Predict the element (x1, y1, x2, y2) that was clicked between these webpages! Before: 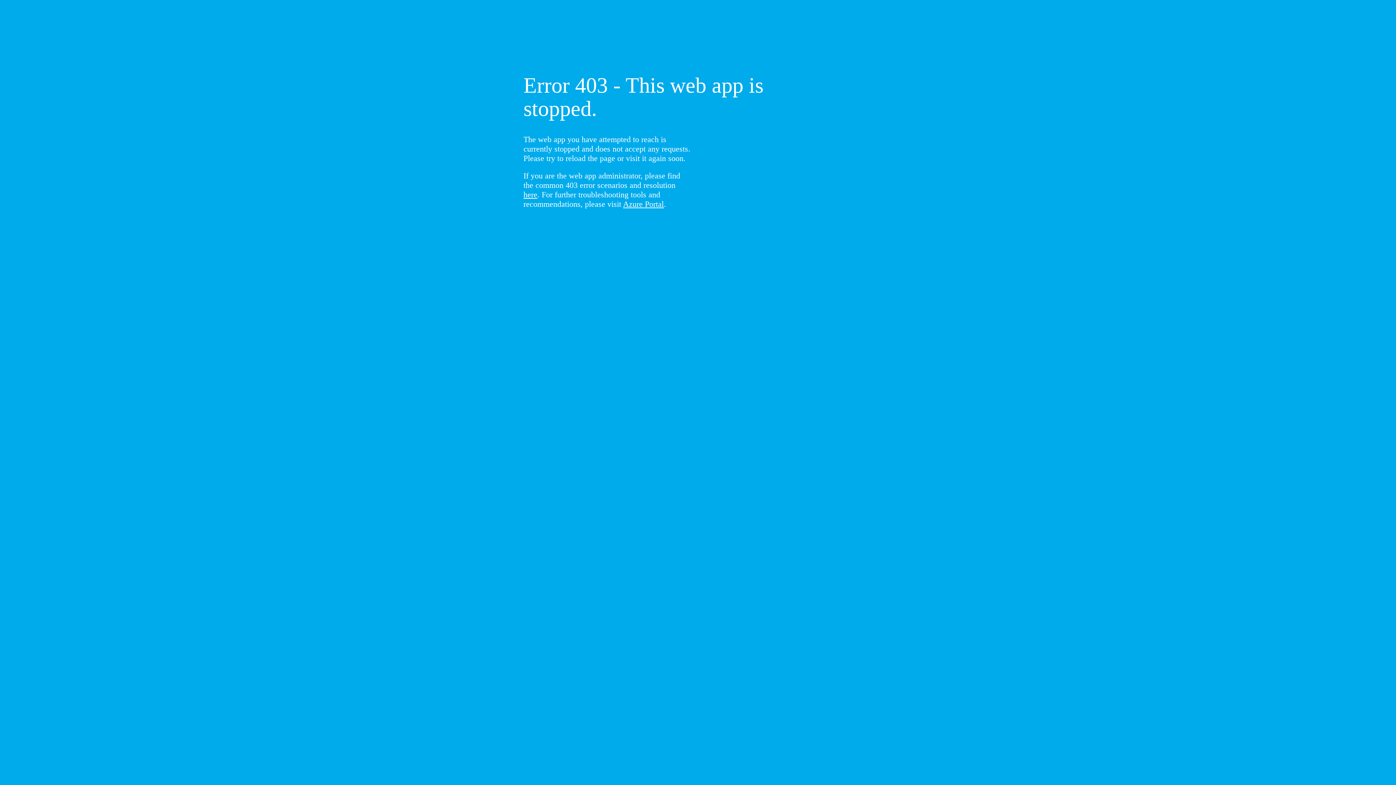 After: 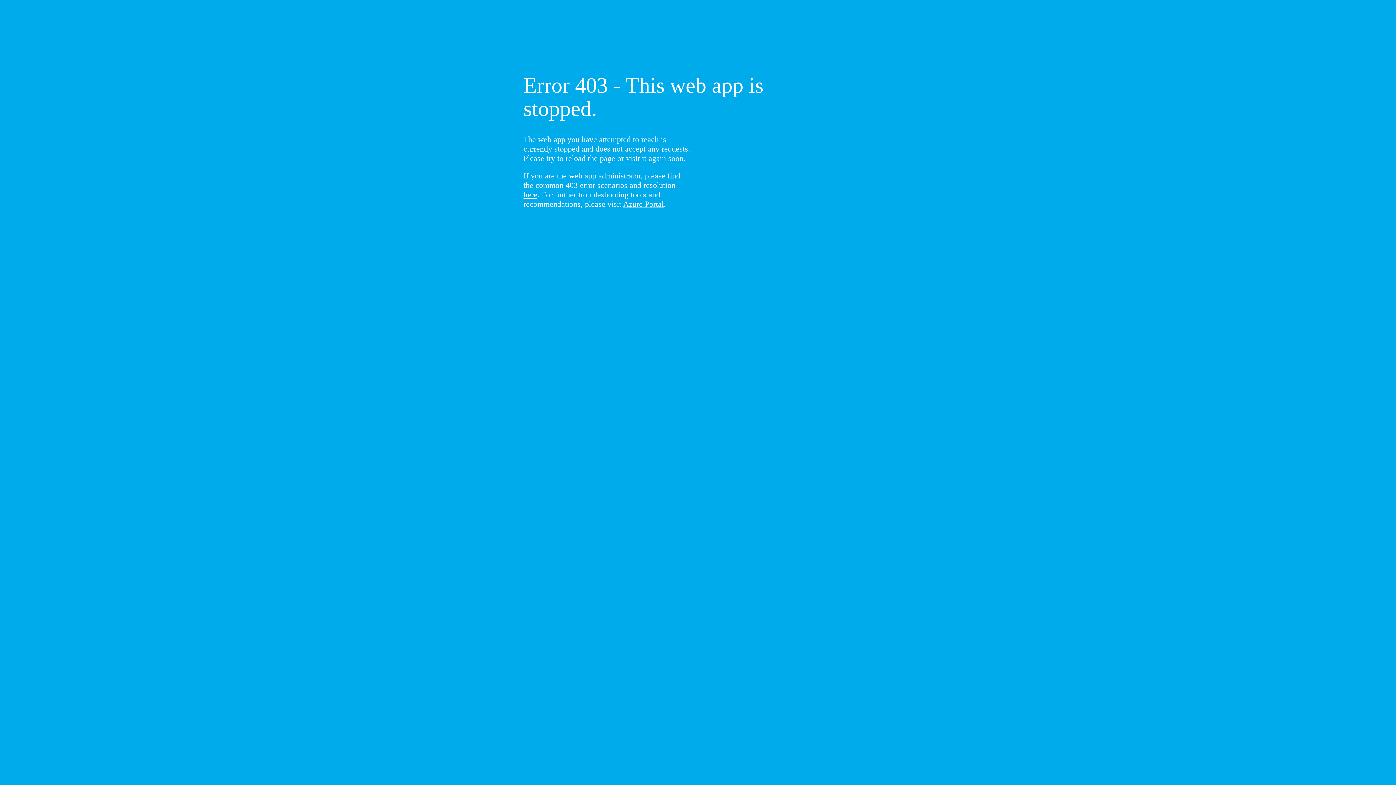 Action: label: here bbox: (523, 190, 537, 199)